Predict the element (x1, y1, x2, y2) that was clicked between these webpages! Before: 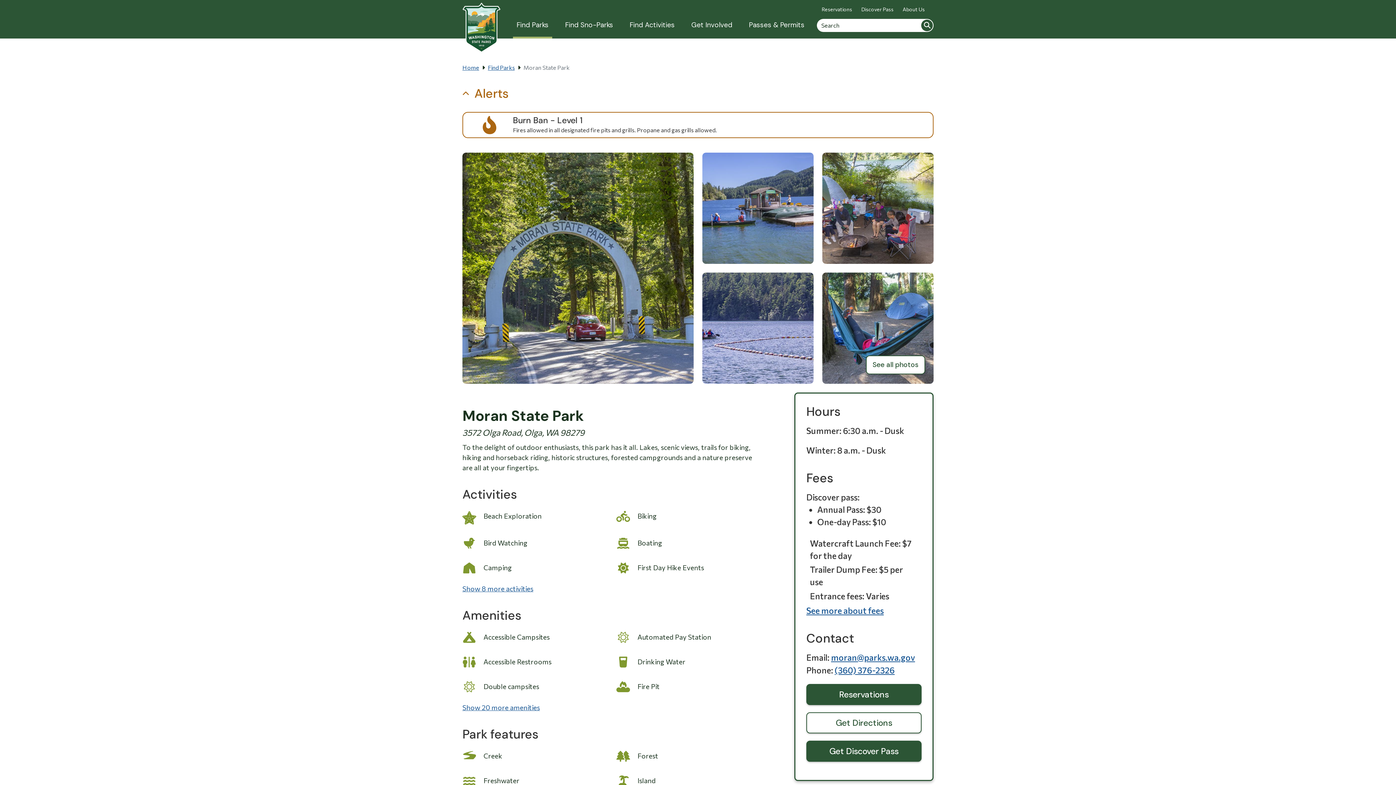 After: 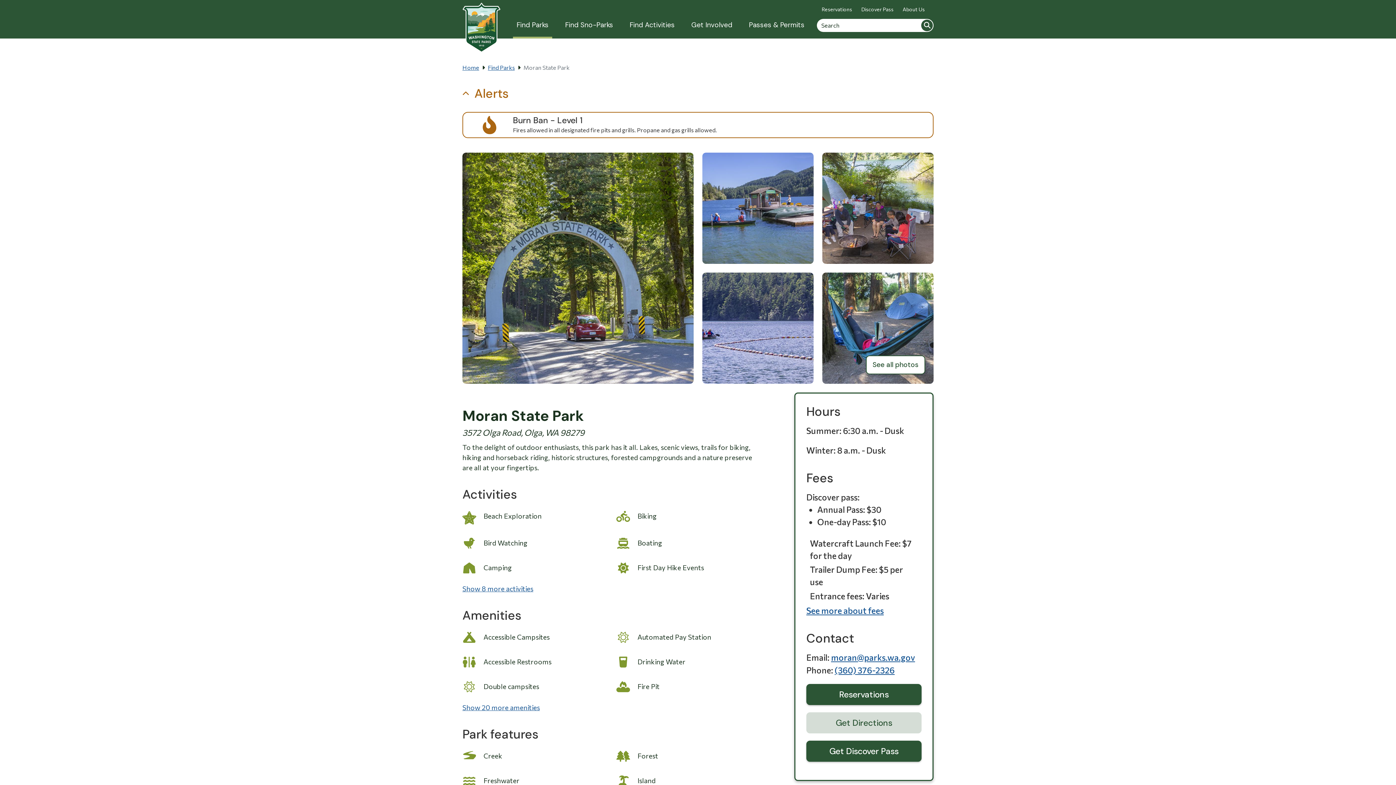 Action: label: Get Directions bbox: (806, 712, 921, 733)